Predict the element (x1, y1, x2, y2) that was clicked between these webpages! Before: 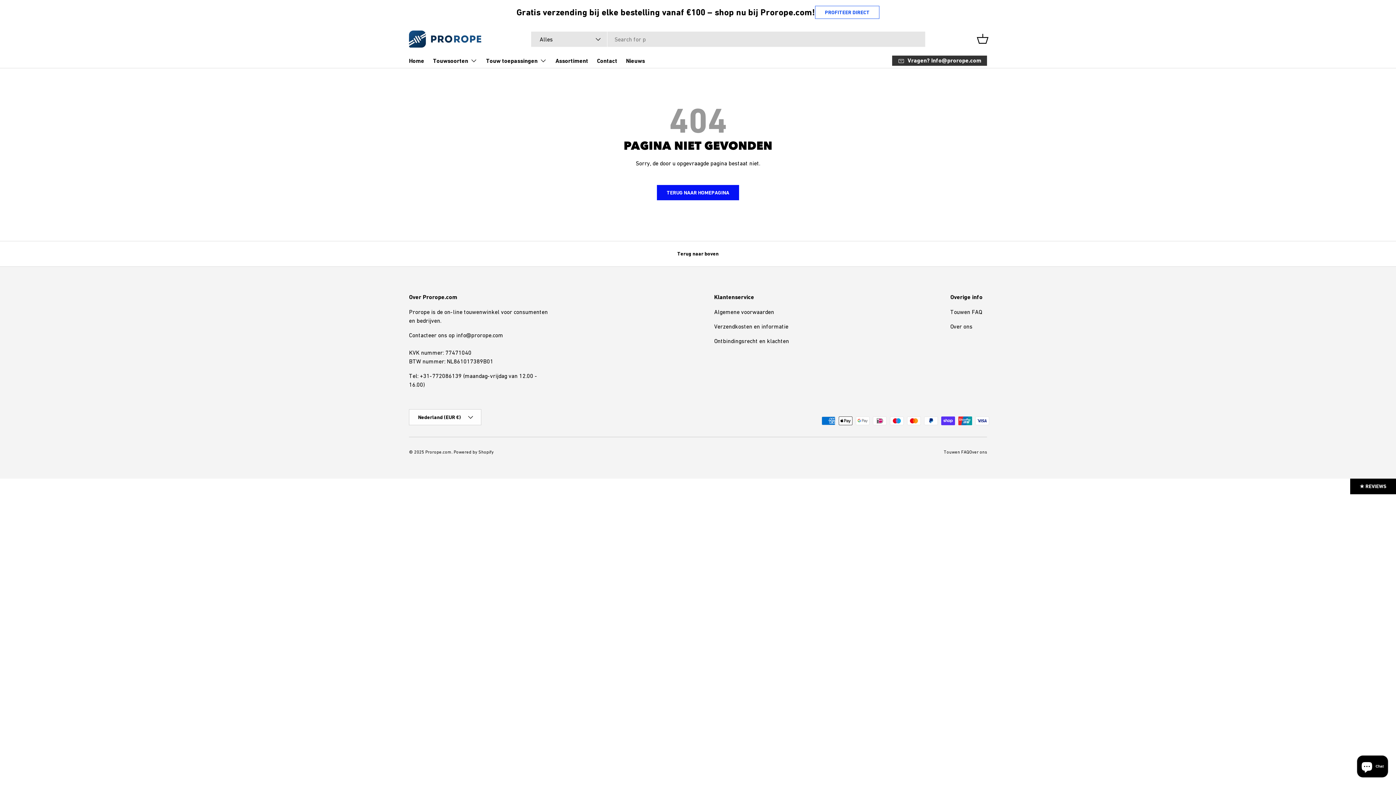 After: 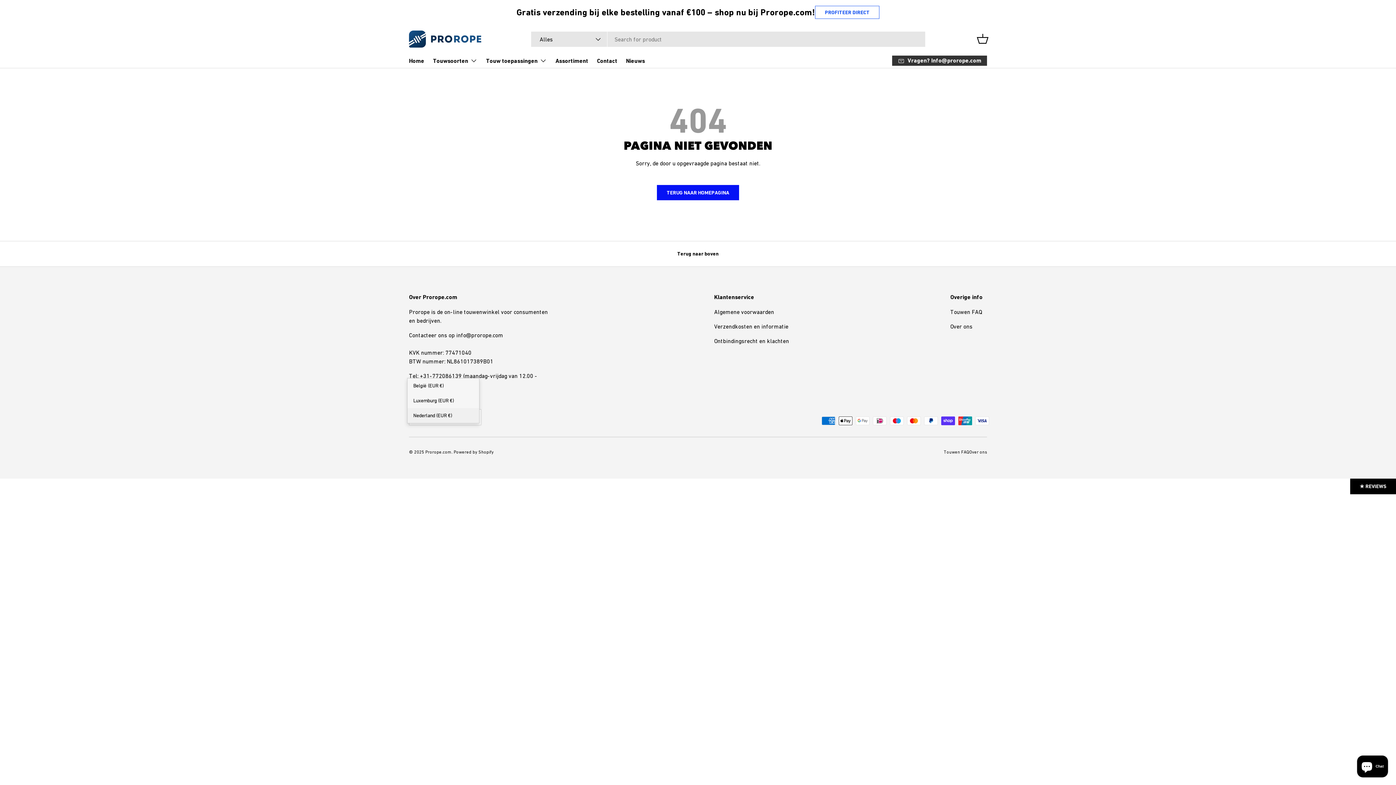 Action: bbox: (409, 409, 481, 425) label: Nederland (EUR €)